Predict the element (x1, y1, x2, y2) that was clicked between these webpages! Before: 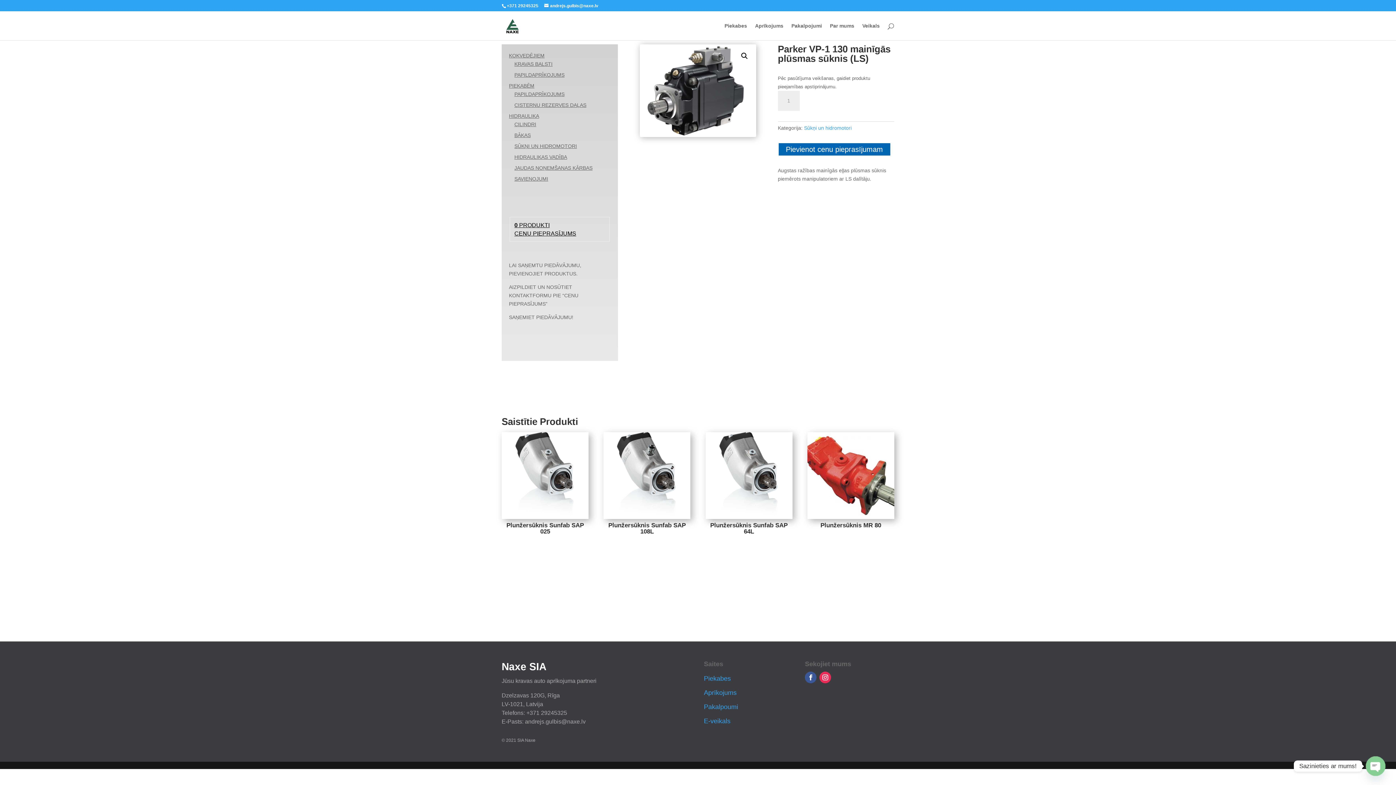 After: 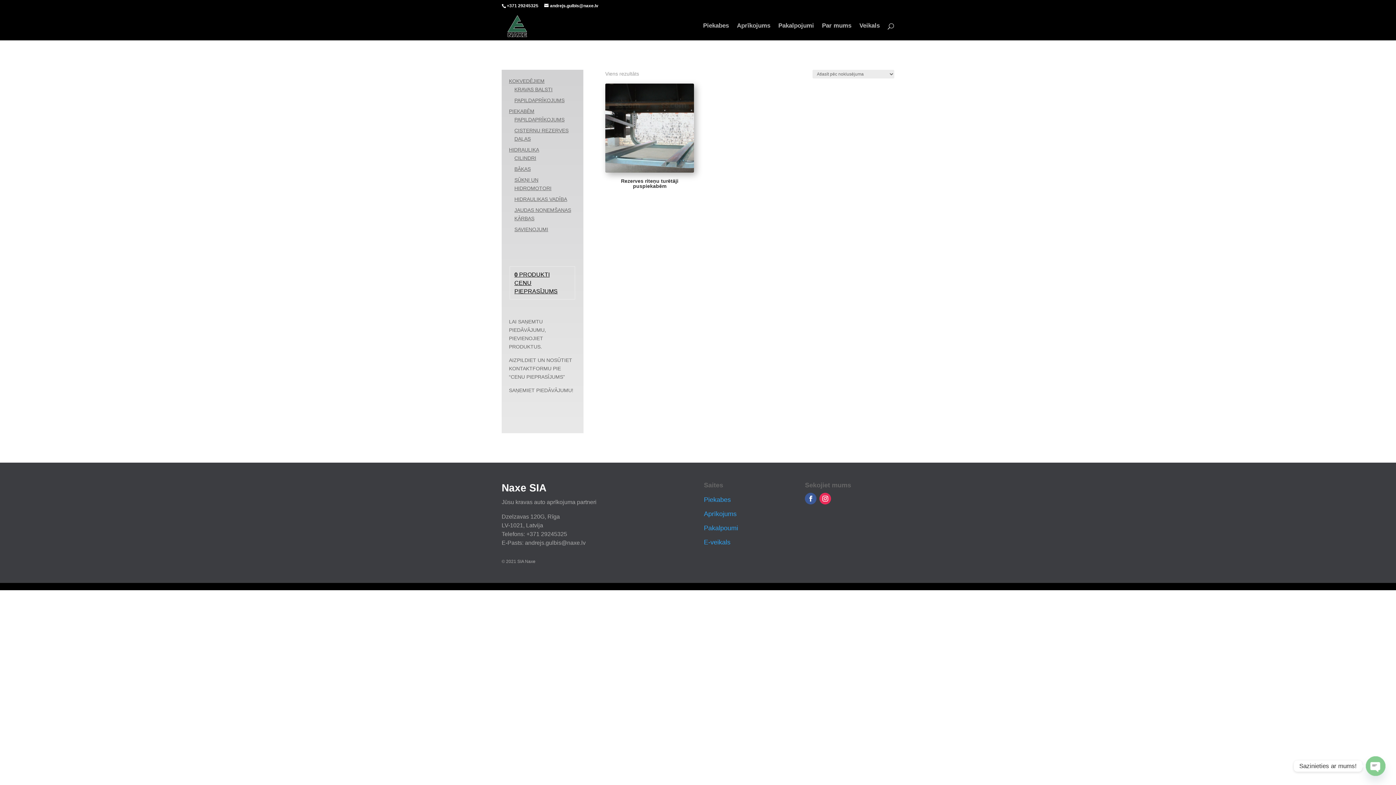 Action: bbox: (514, 91, 564, 97) label: PAPILDAPRĪKOJUMS